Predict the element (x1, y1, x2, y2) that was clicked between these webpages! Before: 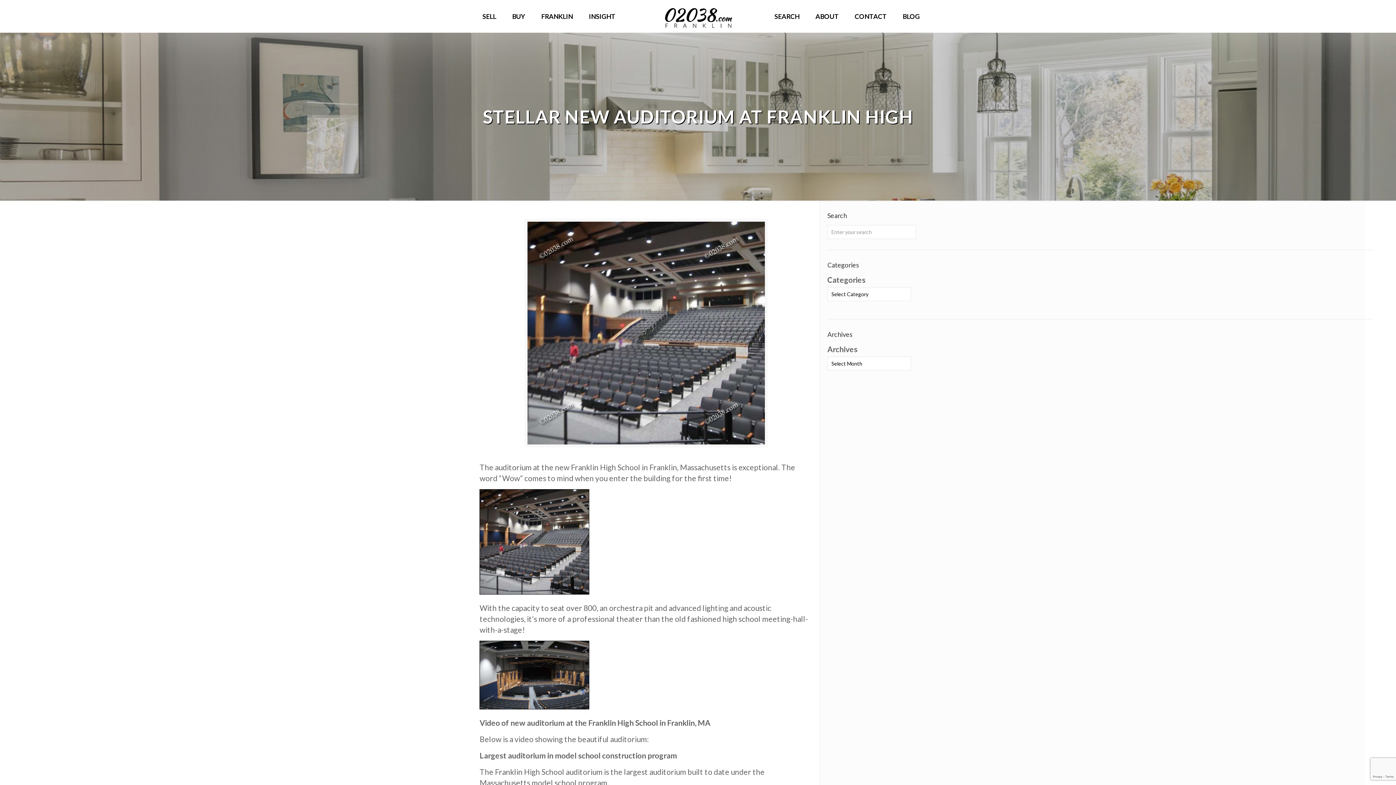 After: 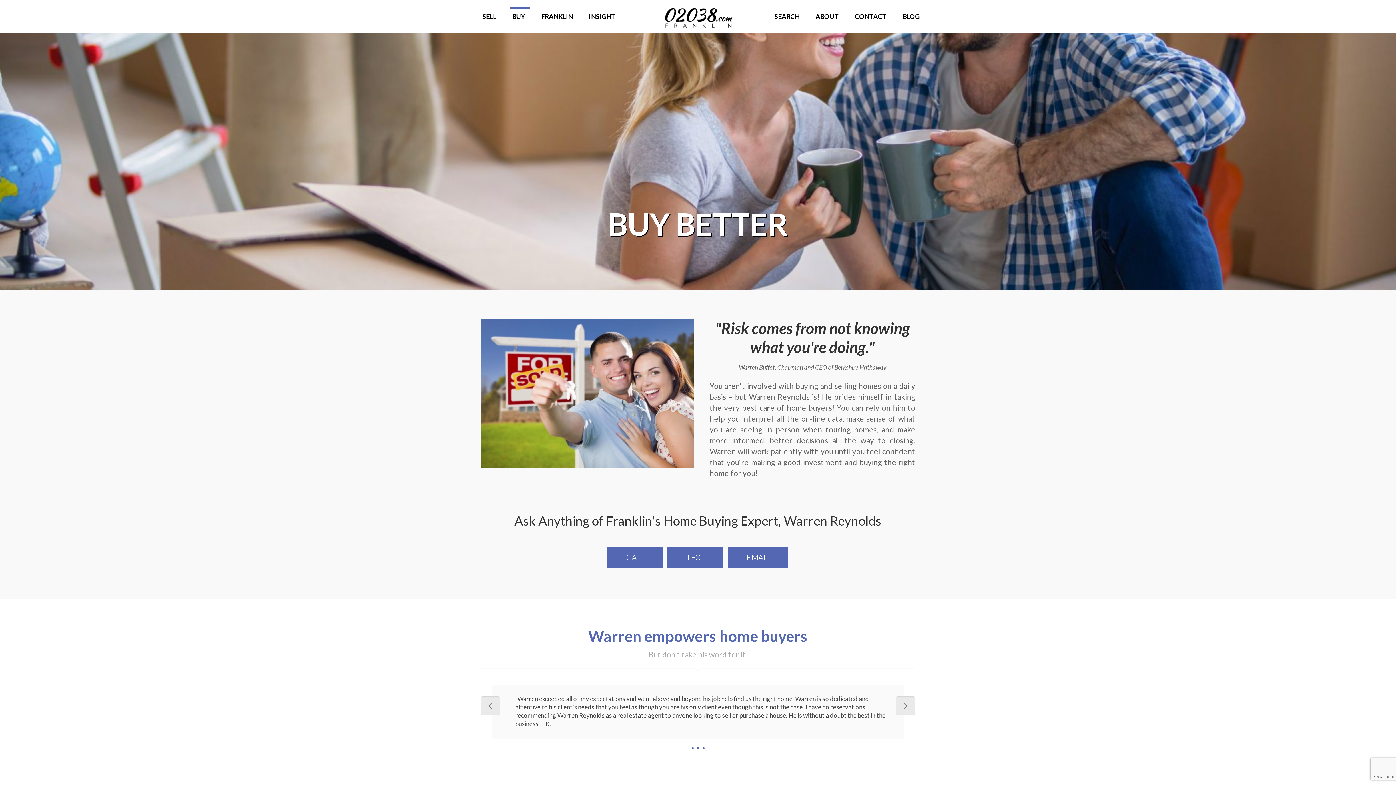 Action: label: BUY bbox: (505, 0, 532, 32)